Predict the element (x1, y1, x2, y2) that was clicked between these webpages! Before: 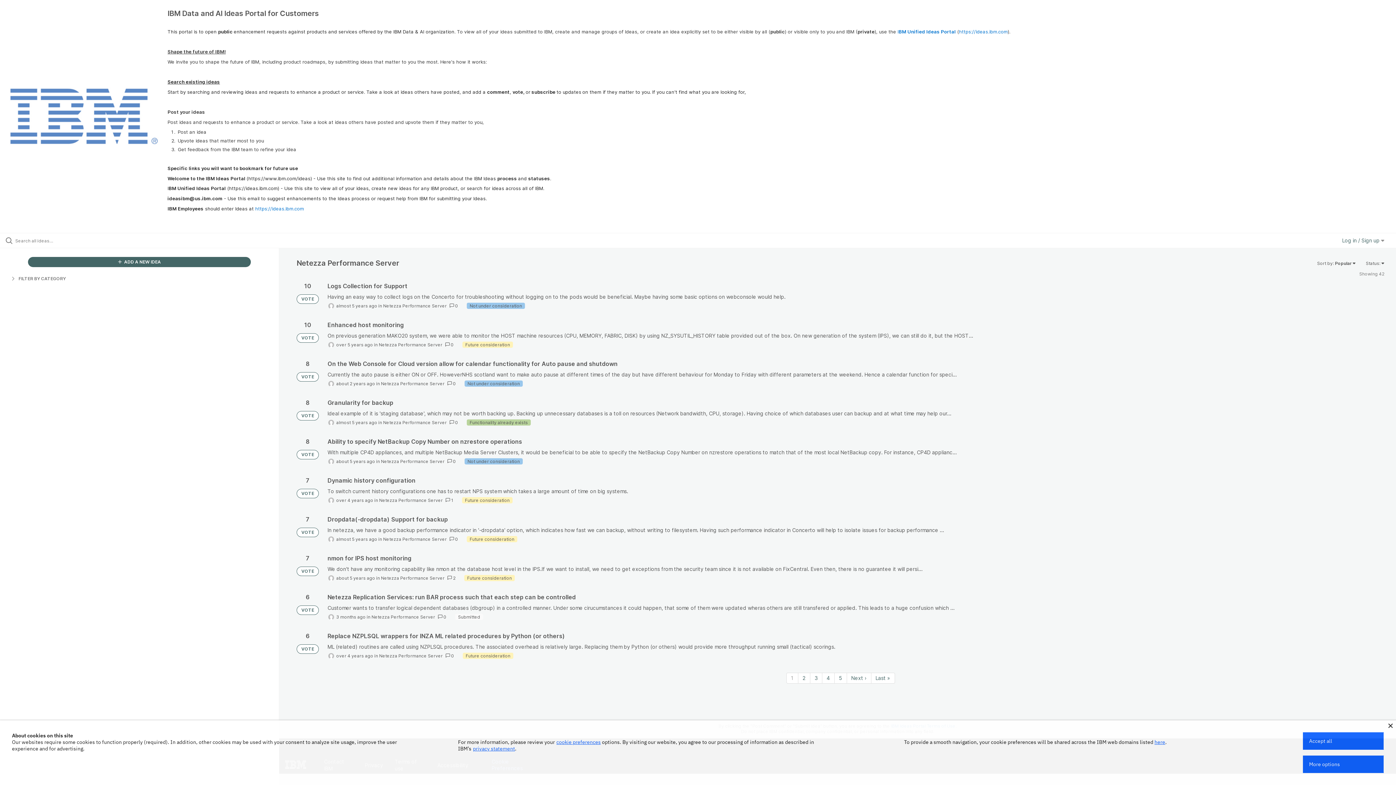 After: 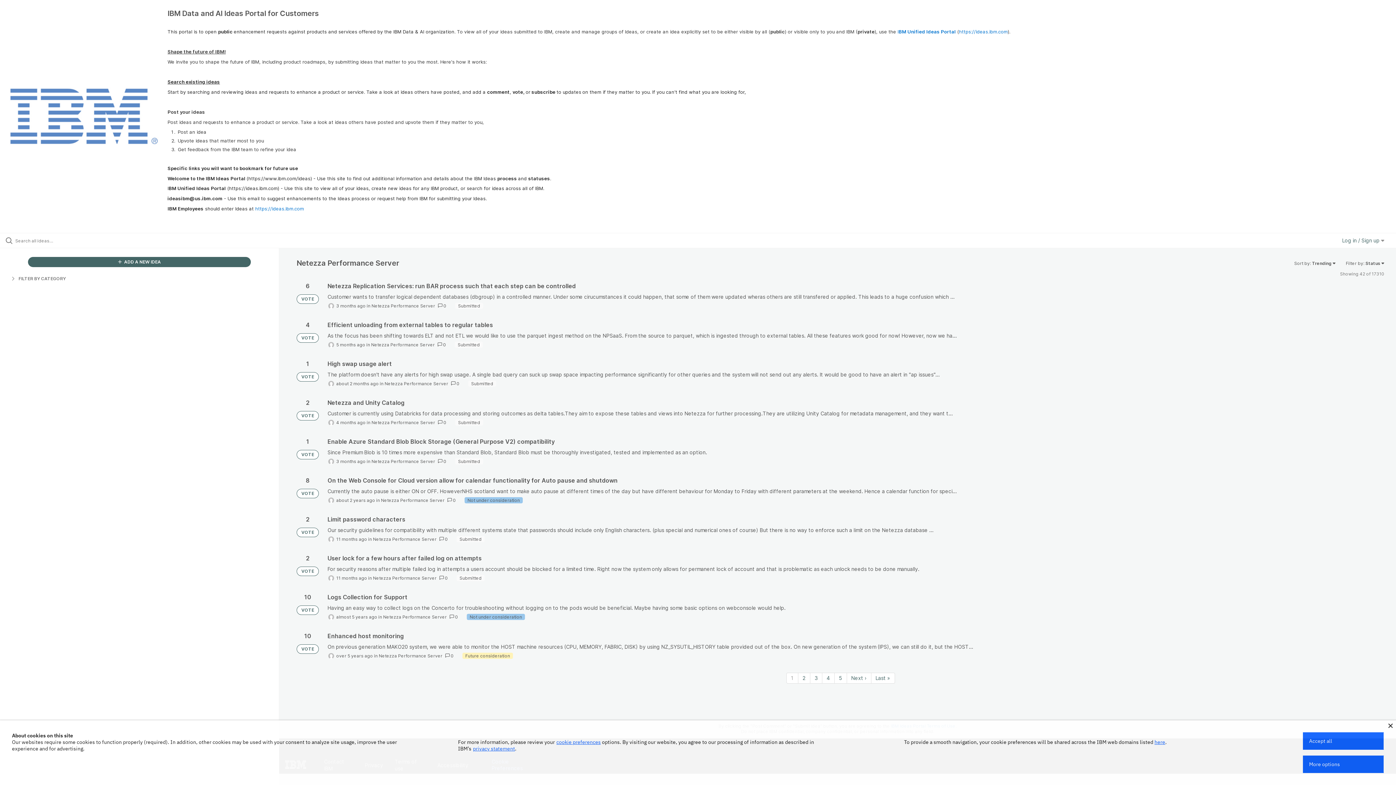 Action: bbox: (371, 614, 435, 620) label: Netezza Performance Server